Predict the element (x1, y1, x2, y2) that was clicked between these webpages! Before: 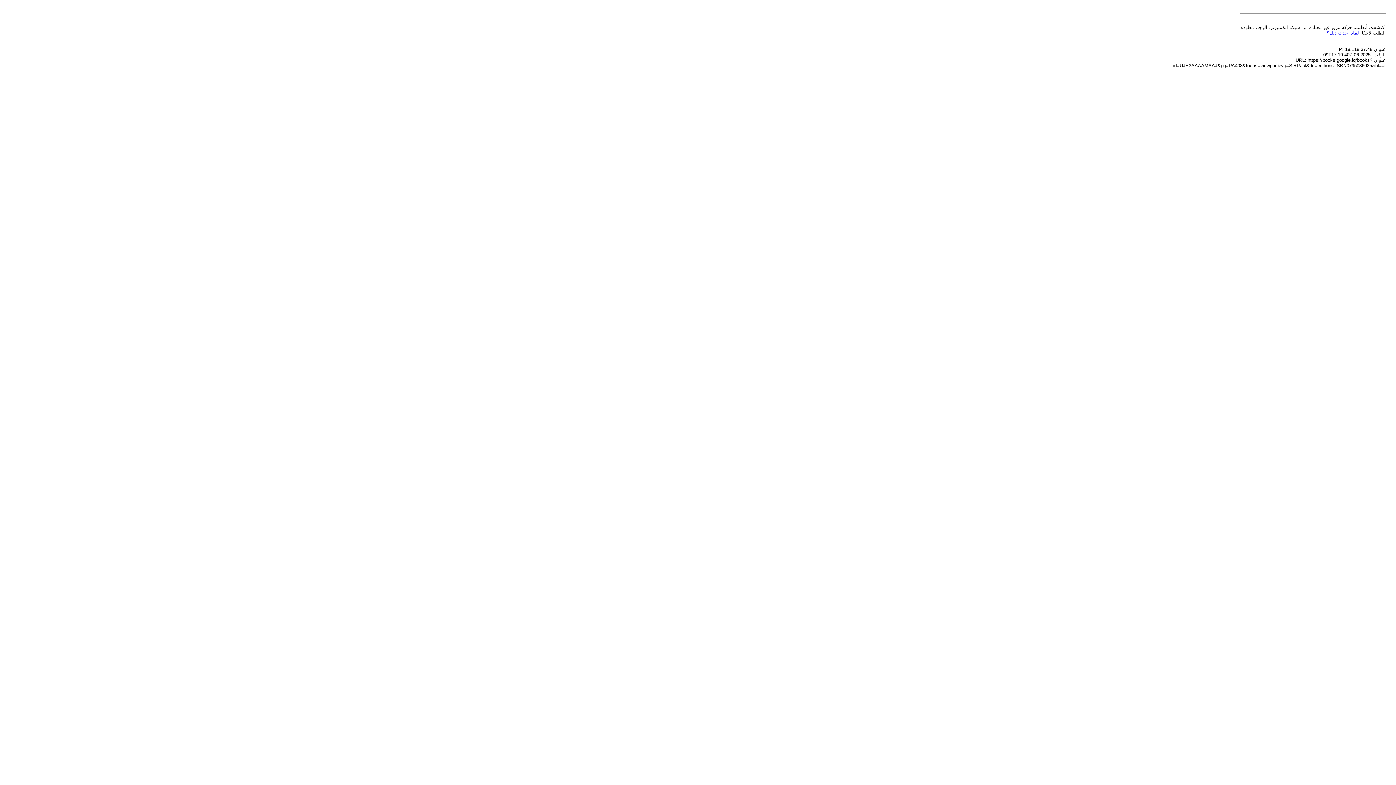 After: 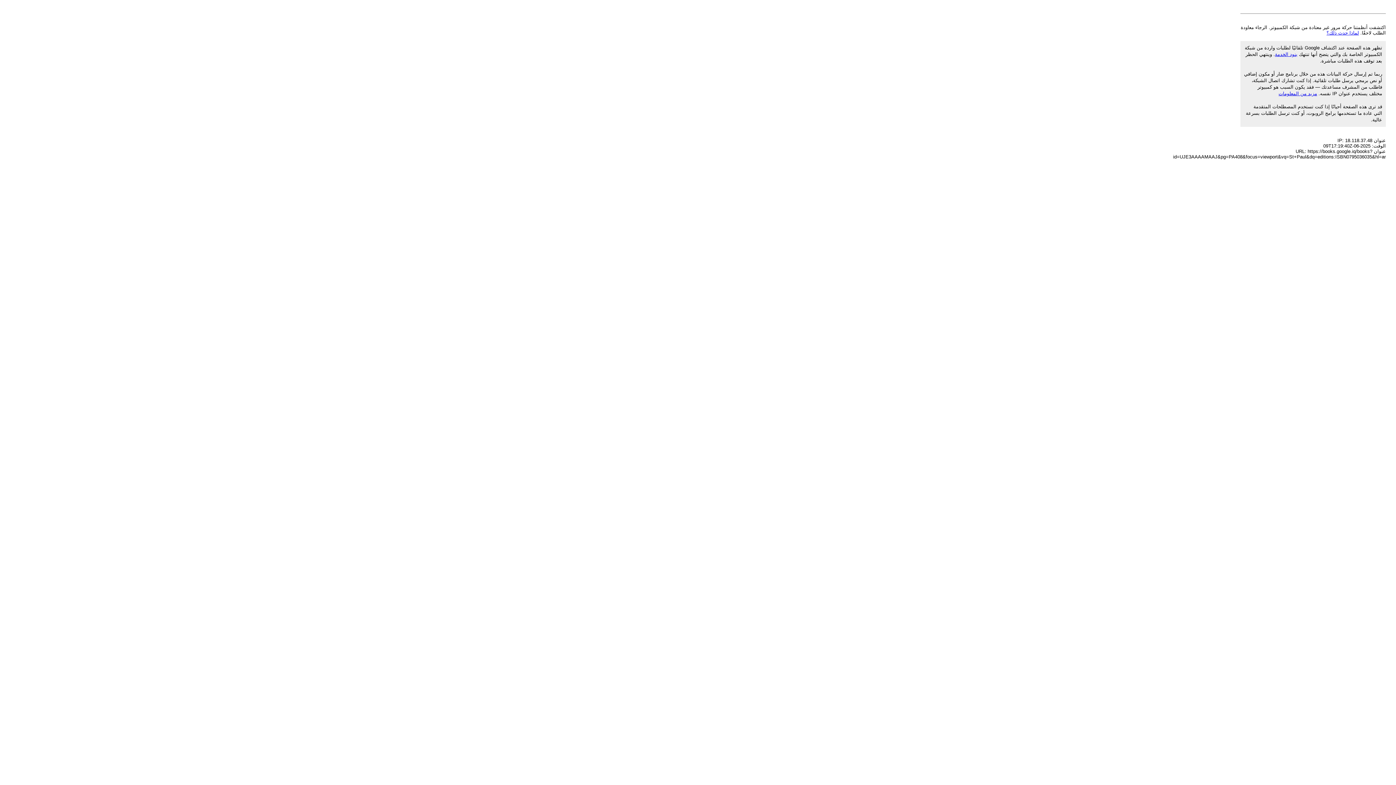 Action: label: لماذا حدث ذلك؟ bbox: (1326, 30, 1359, 35)